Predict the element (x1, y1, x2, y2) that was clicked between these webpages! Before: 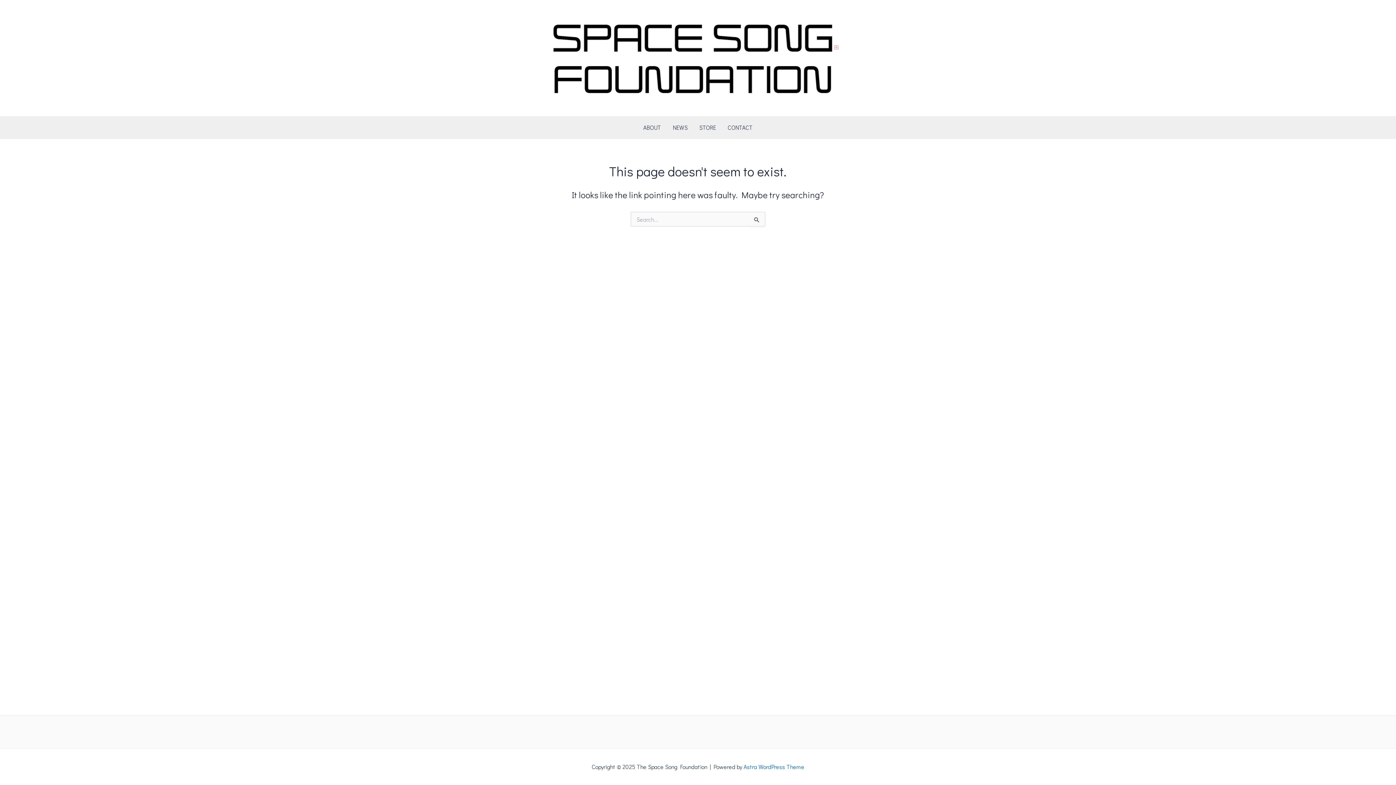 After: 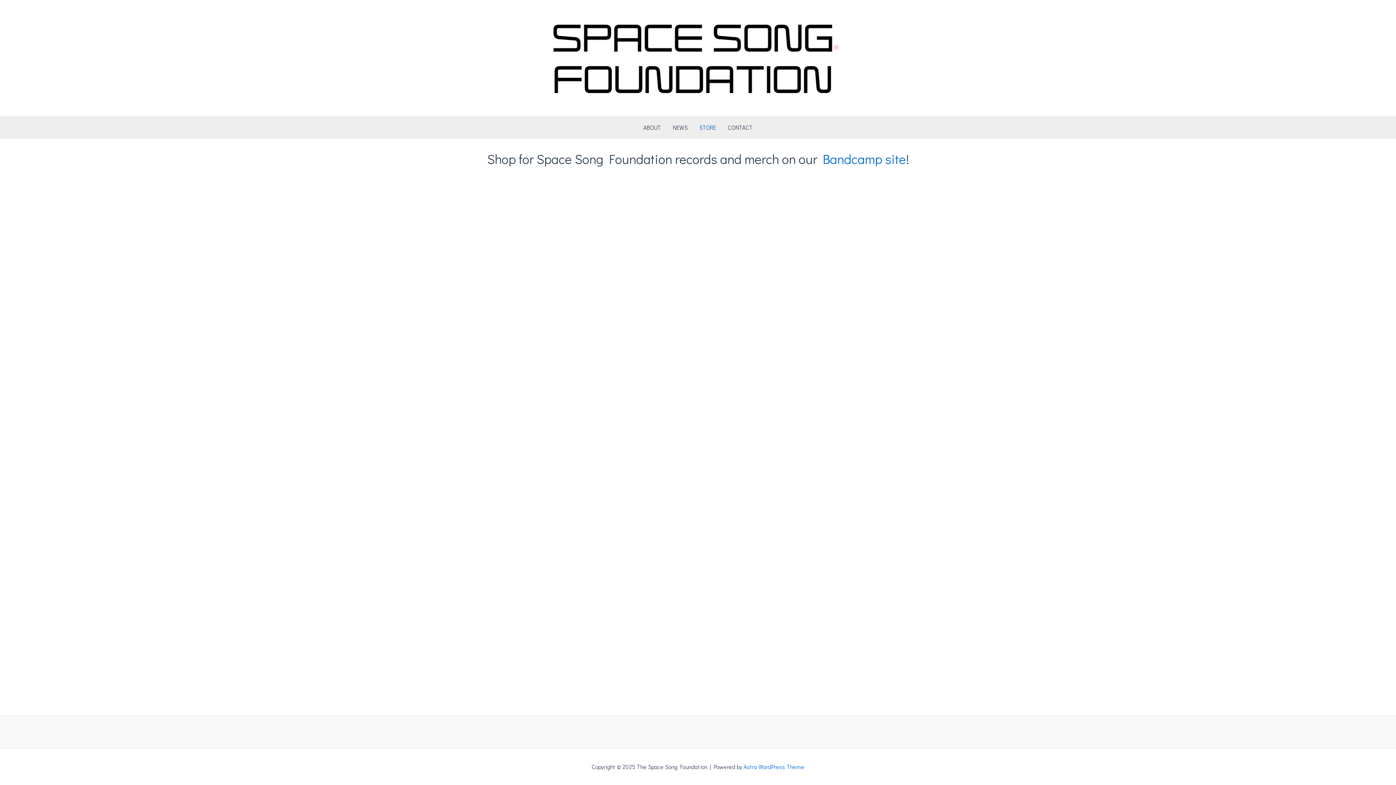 Action: label: STORE bbox: (693, 116, 722, 138)